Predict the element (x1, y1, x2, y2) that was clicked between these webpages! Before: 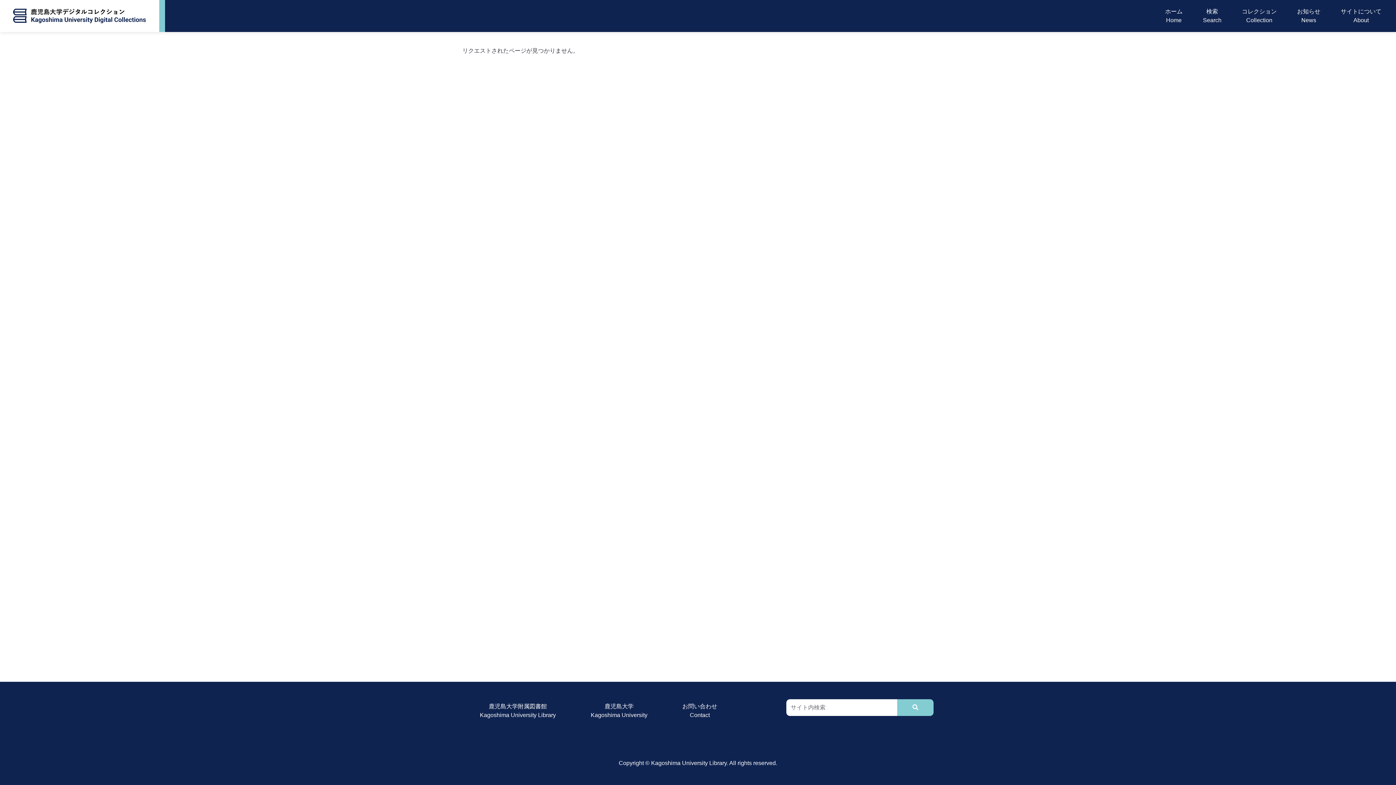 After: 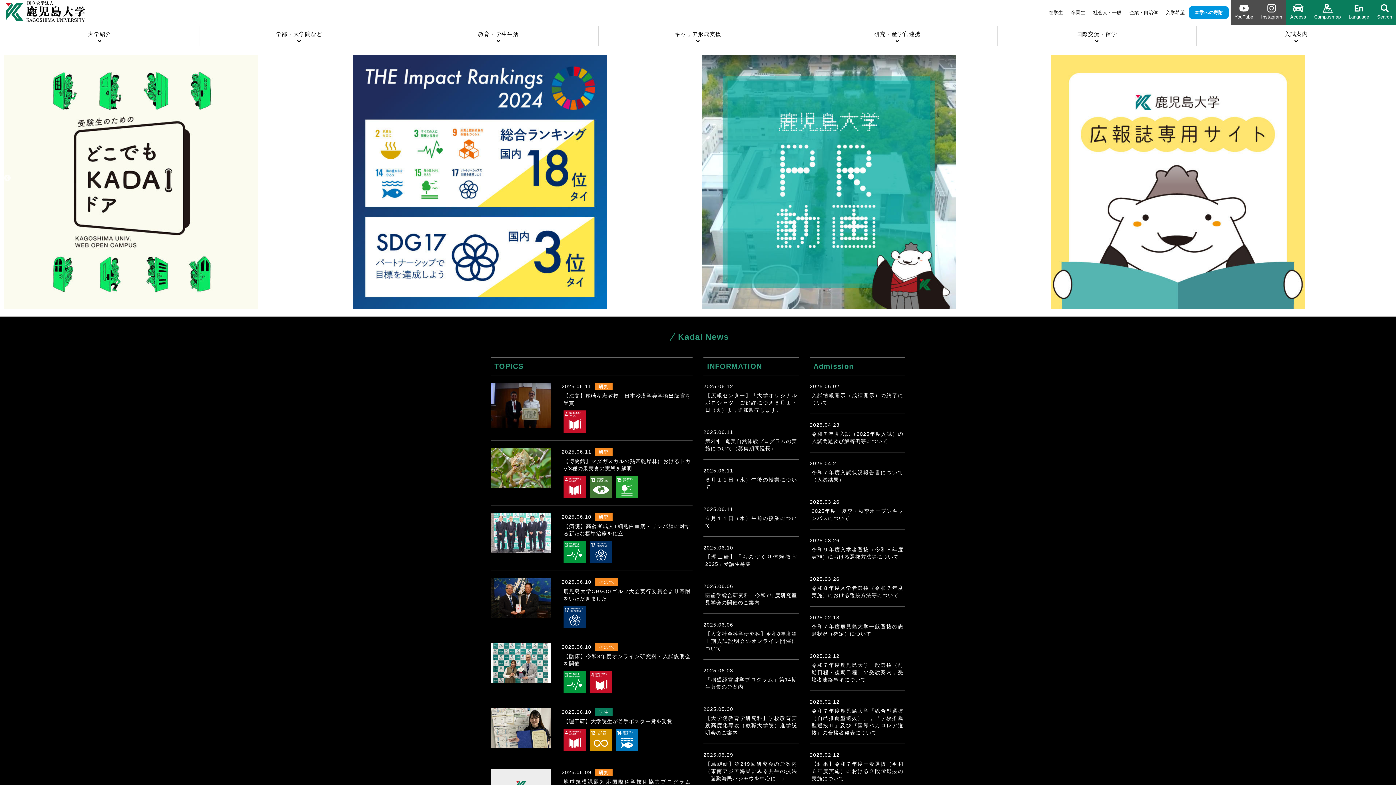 Action: bbox: (585, 699, 653, 722) label: 鹿児島大学
Kagoshima University